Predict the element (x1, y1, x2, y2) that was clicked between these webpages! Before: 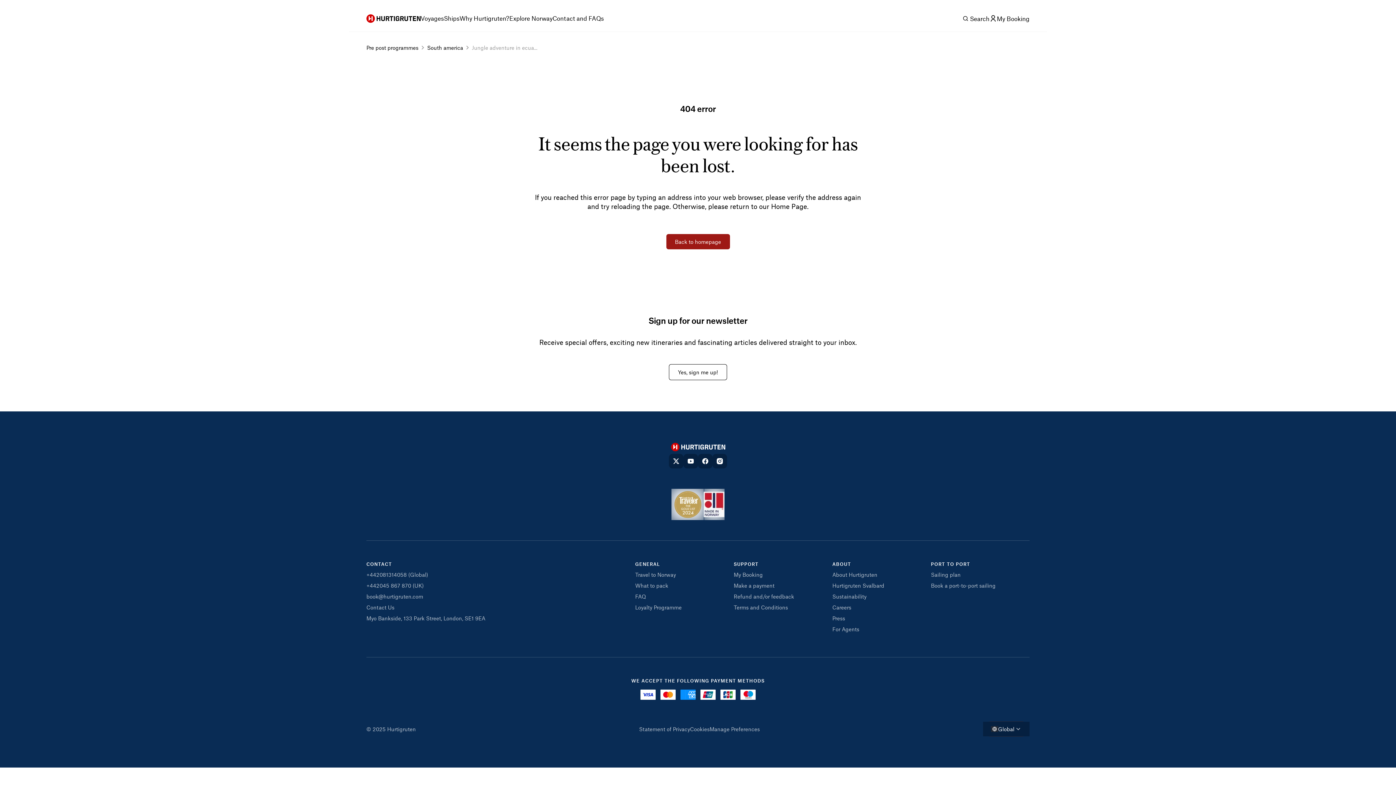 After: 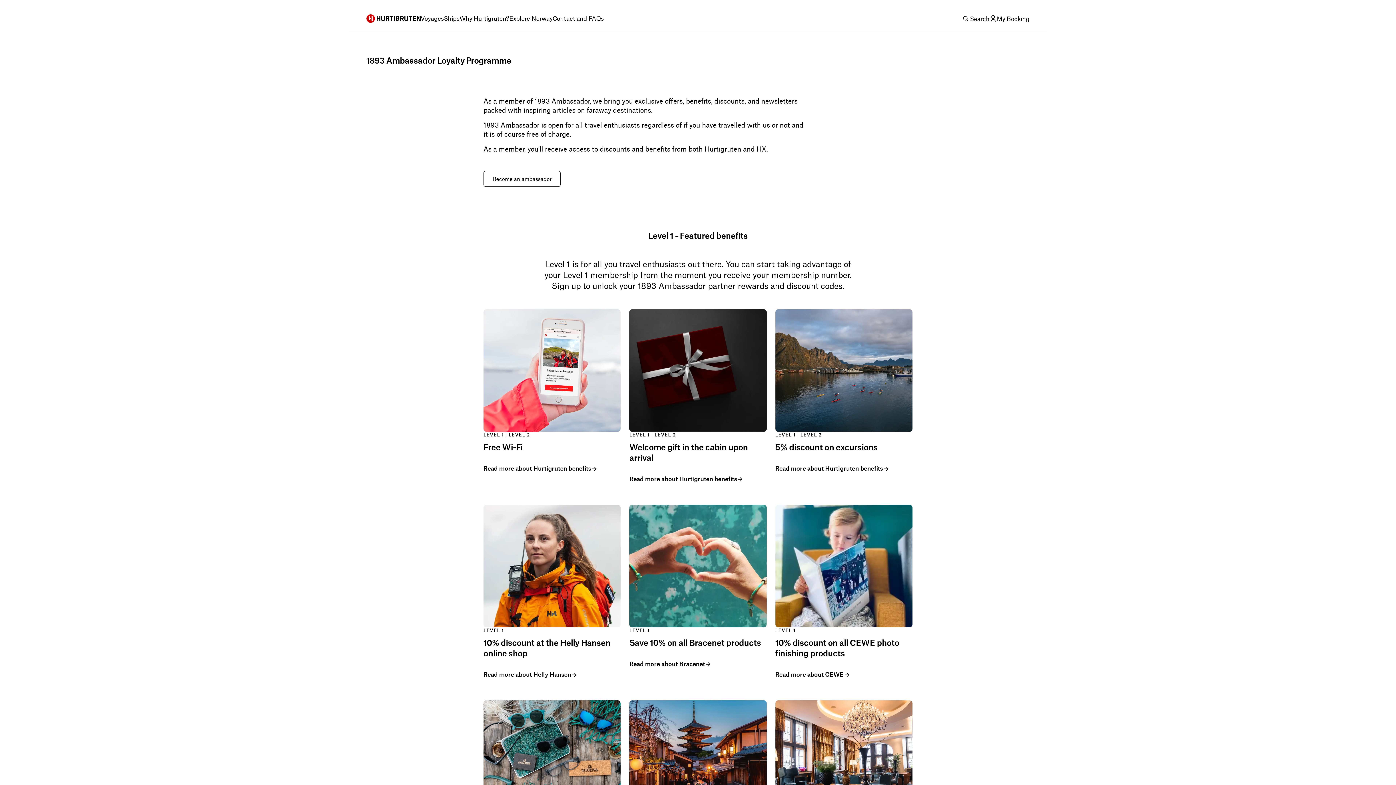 Action: label: Loyalty Programme bbox: (635, 604, 733, 610)